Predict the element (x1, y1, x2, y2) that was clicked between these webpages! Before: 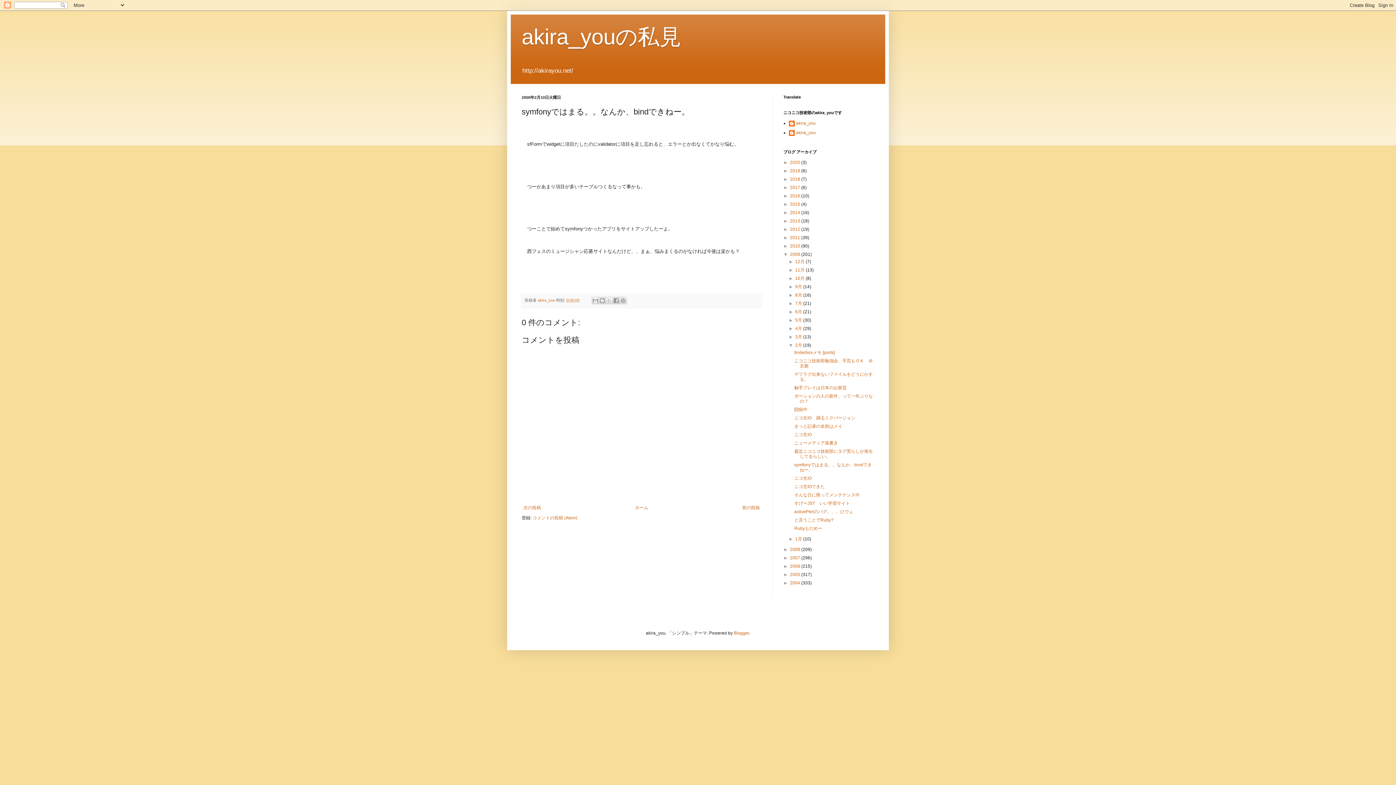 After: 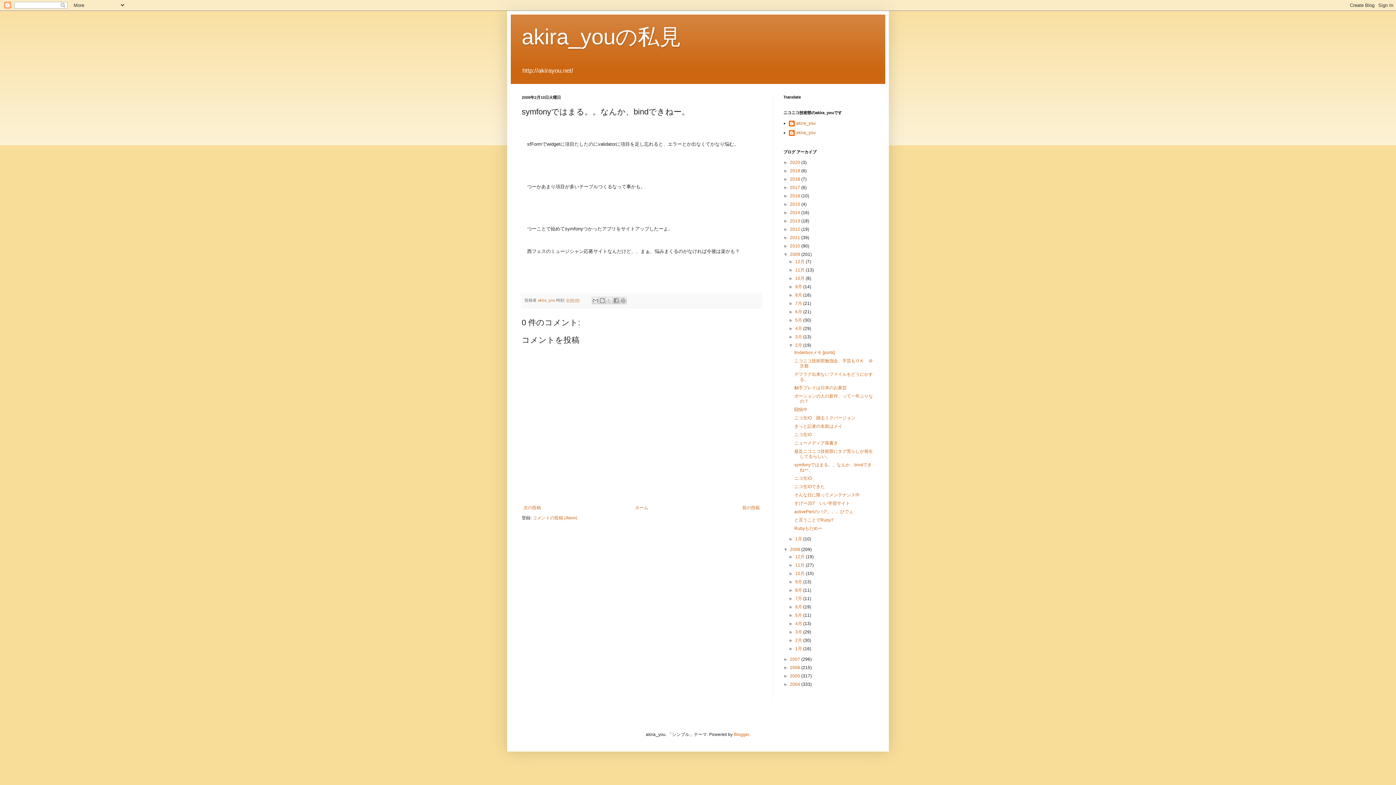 Action: label: ►   bbox: (783, 547, 790, 552)